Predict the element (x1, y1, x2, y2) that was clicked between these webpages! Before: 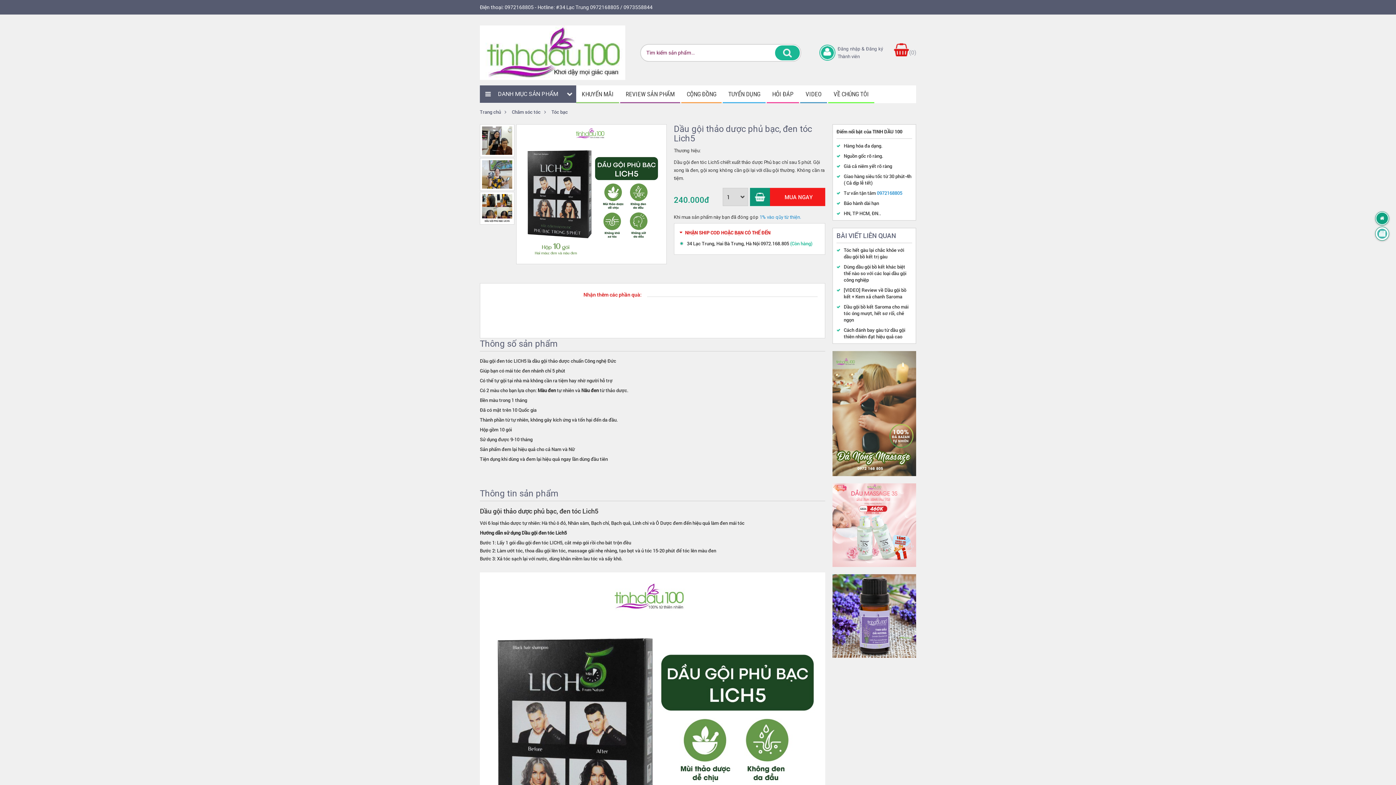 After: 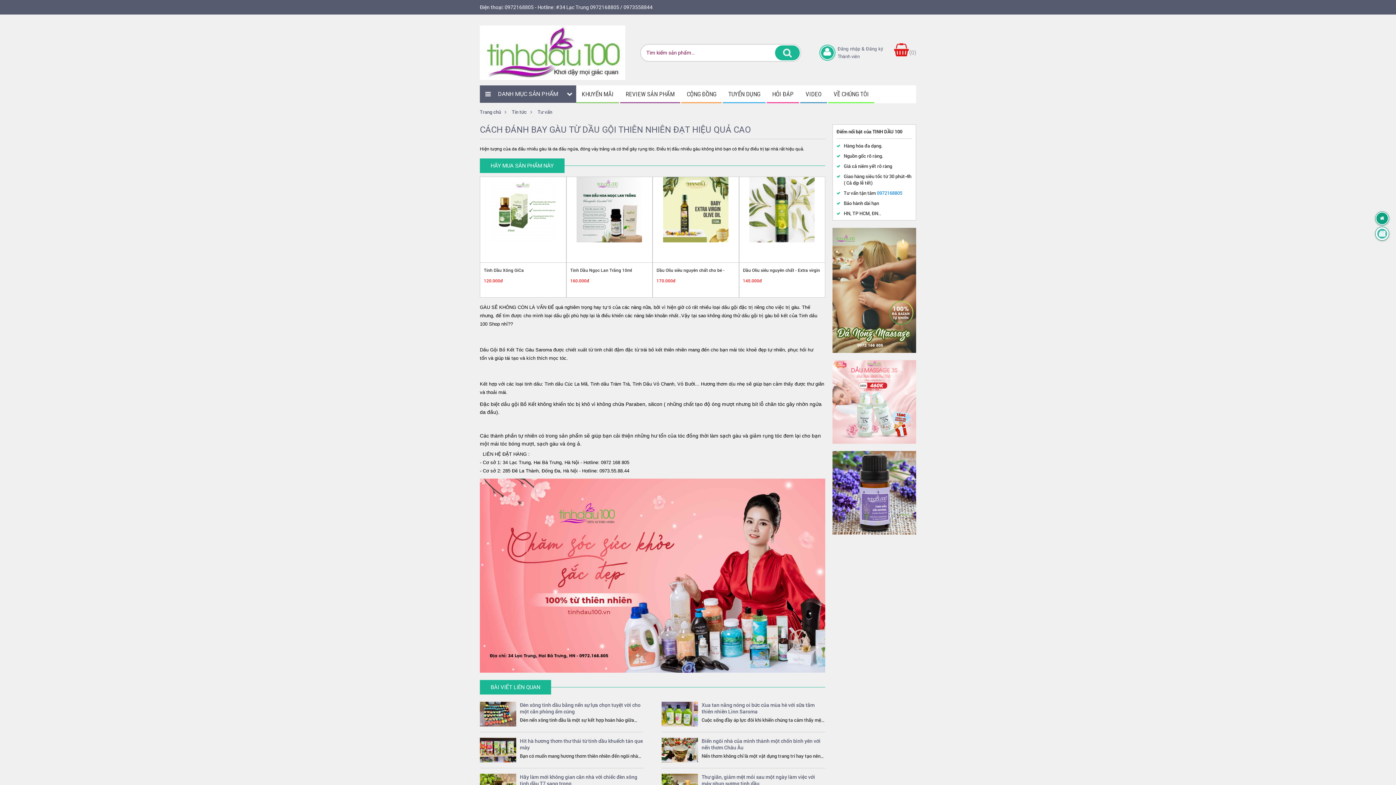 Action: bbox: (844, 326, 912, 340) label: Cách đánh bay gàu từ dầu gội thiên nhiên đạt hiệu quả cao